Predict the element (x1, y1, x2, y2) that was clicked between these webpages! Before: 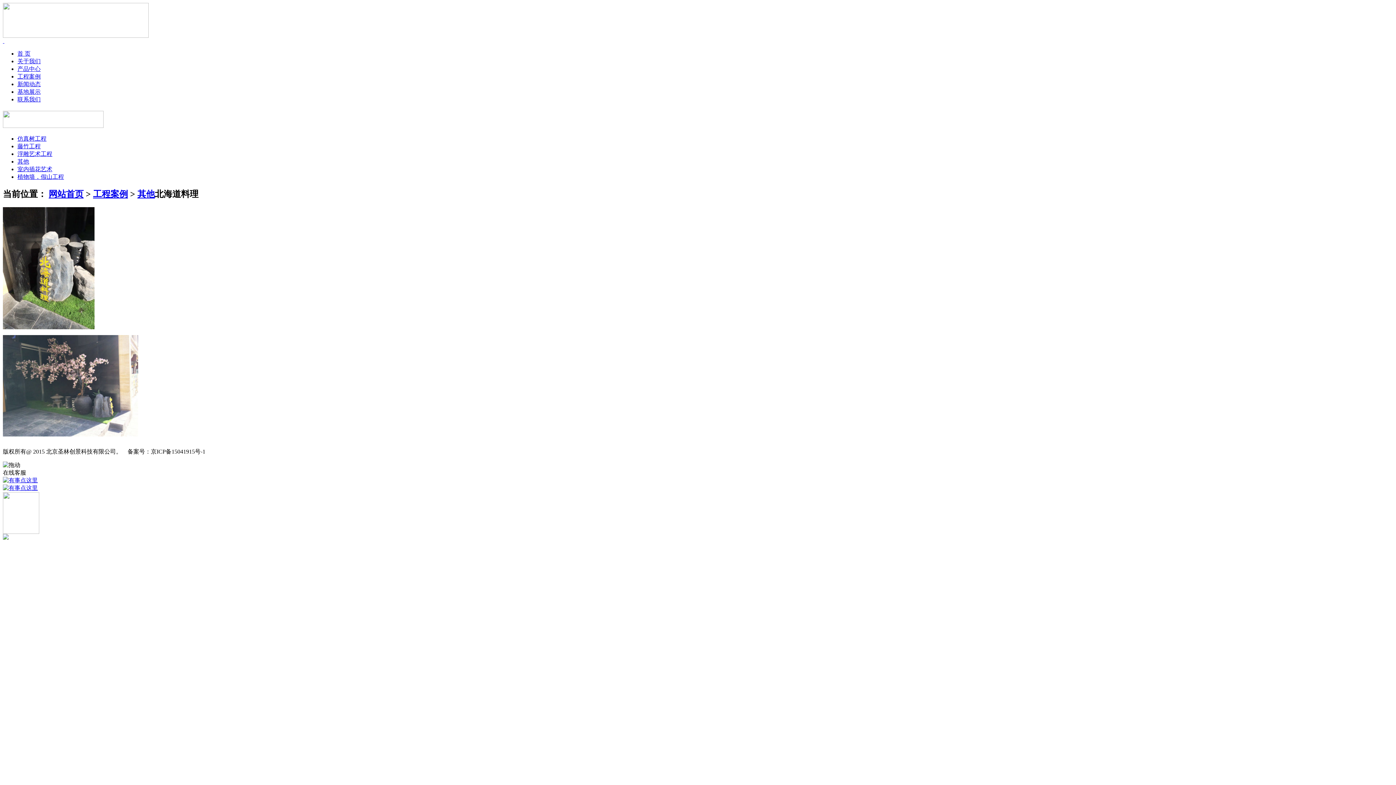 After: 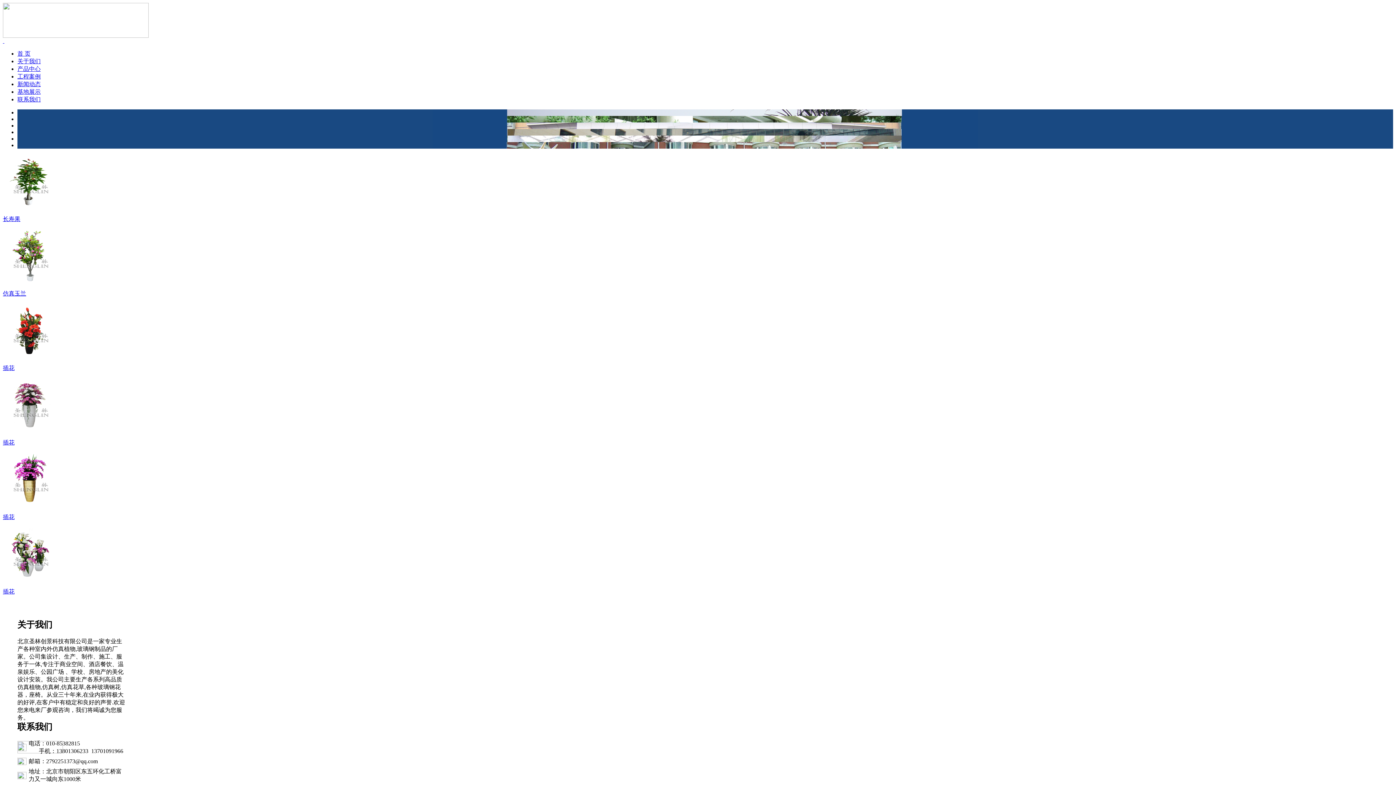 Action: label:   bbox: (2, 37, 4, 44)